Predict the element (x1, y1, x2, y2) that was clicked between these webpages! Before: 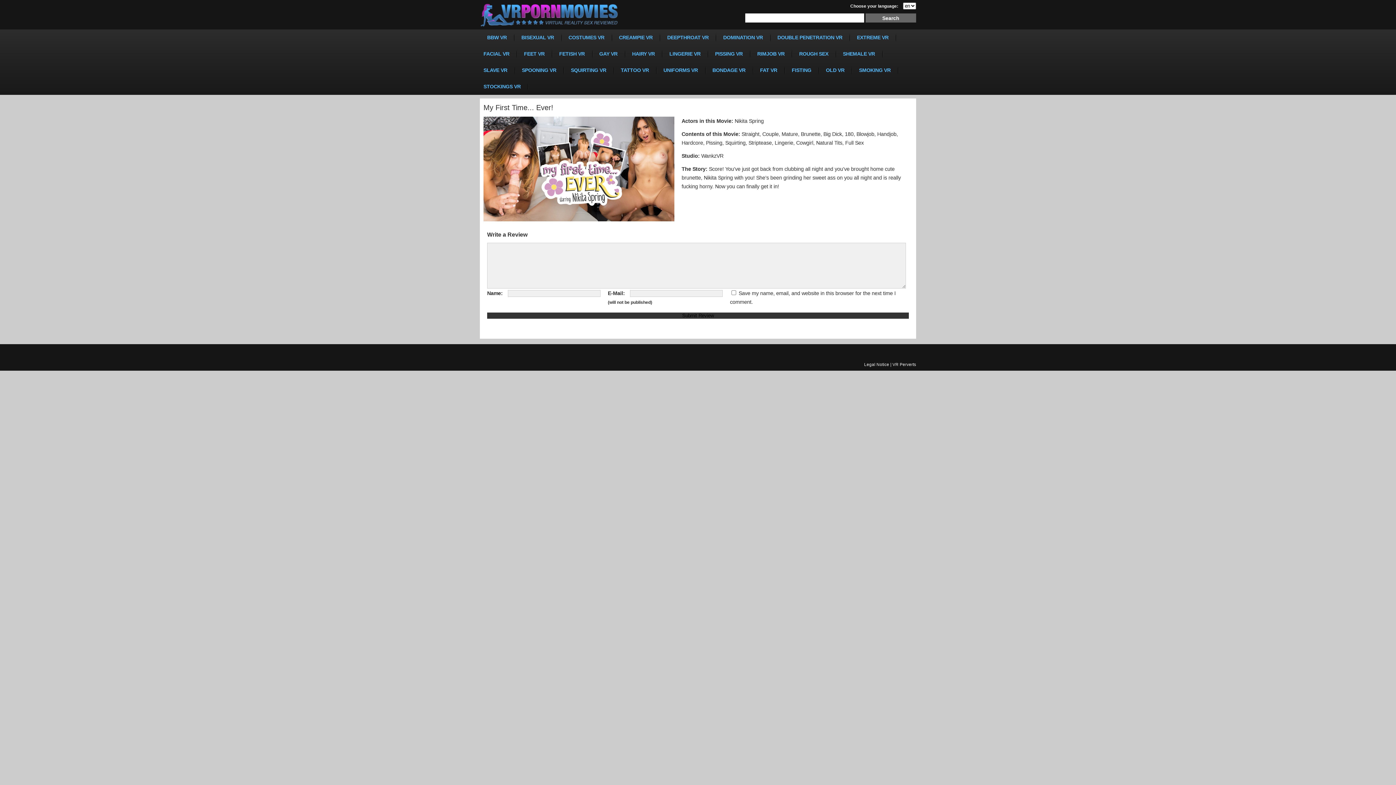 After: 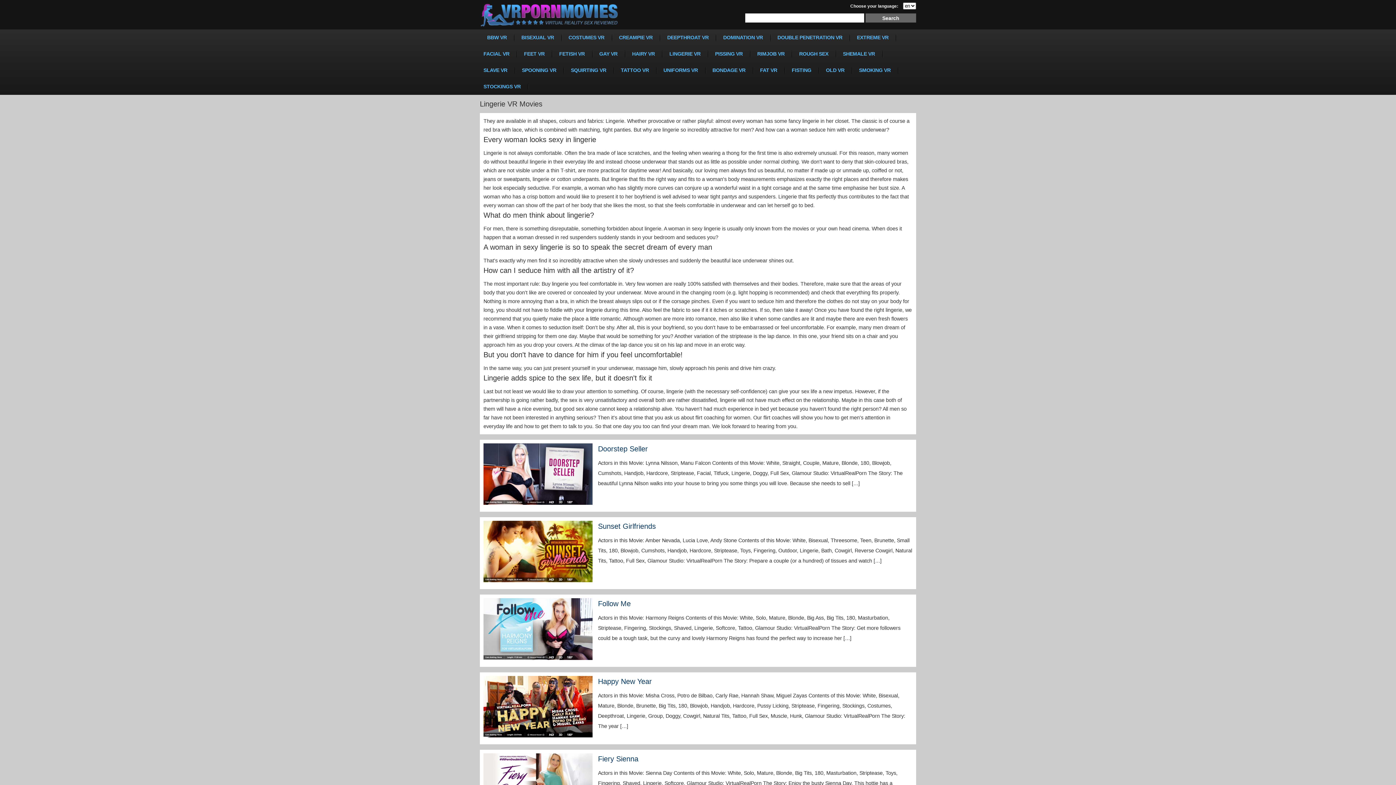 Action: label: LINGERIE VR bbox: (669, 47, 700, 60)